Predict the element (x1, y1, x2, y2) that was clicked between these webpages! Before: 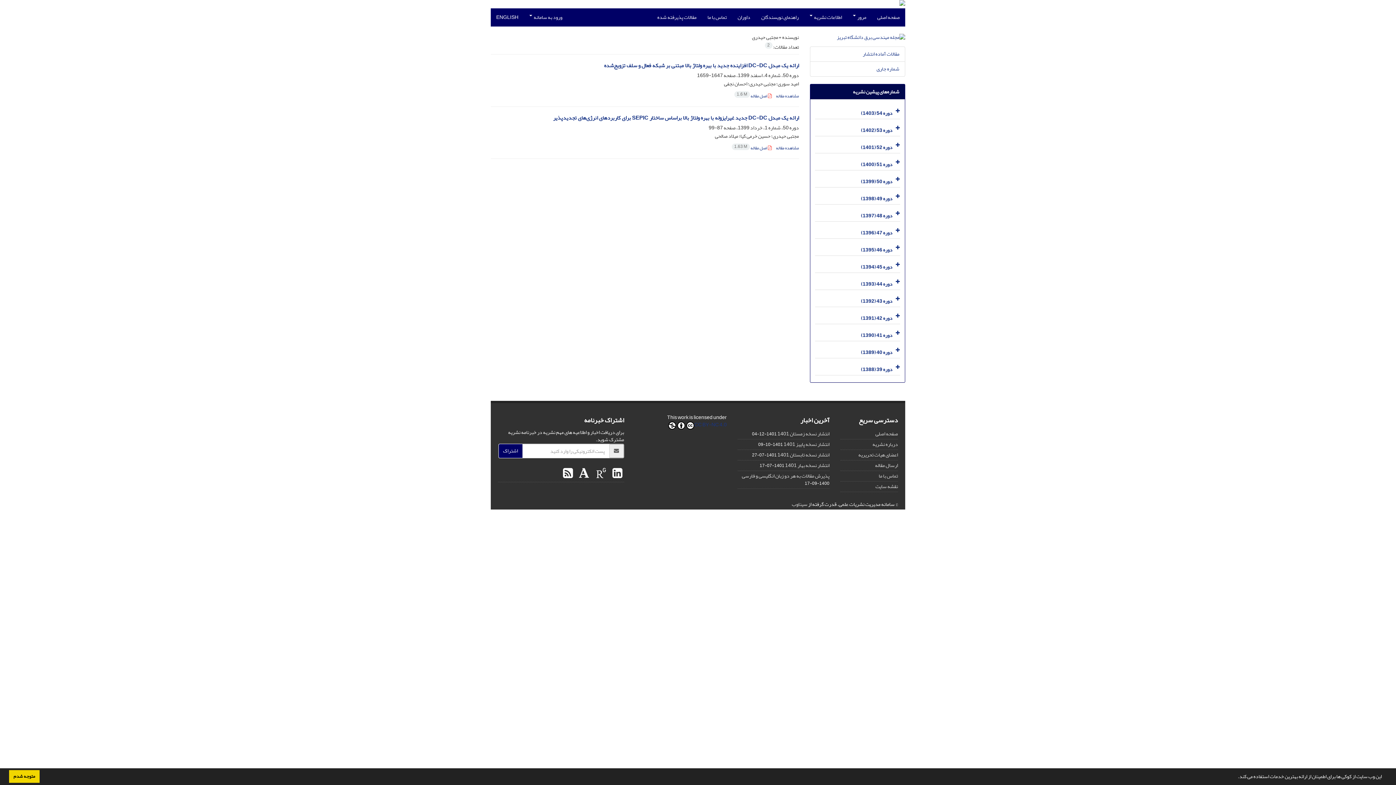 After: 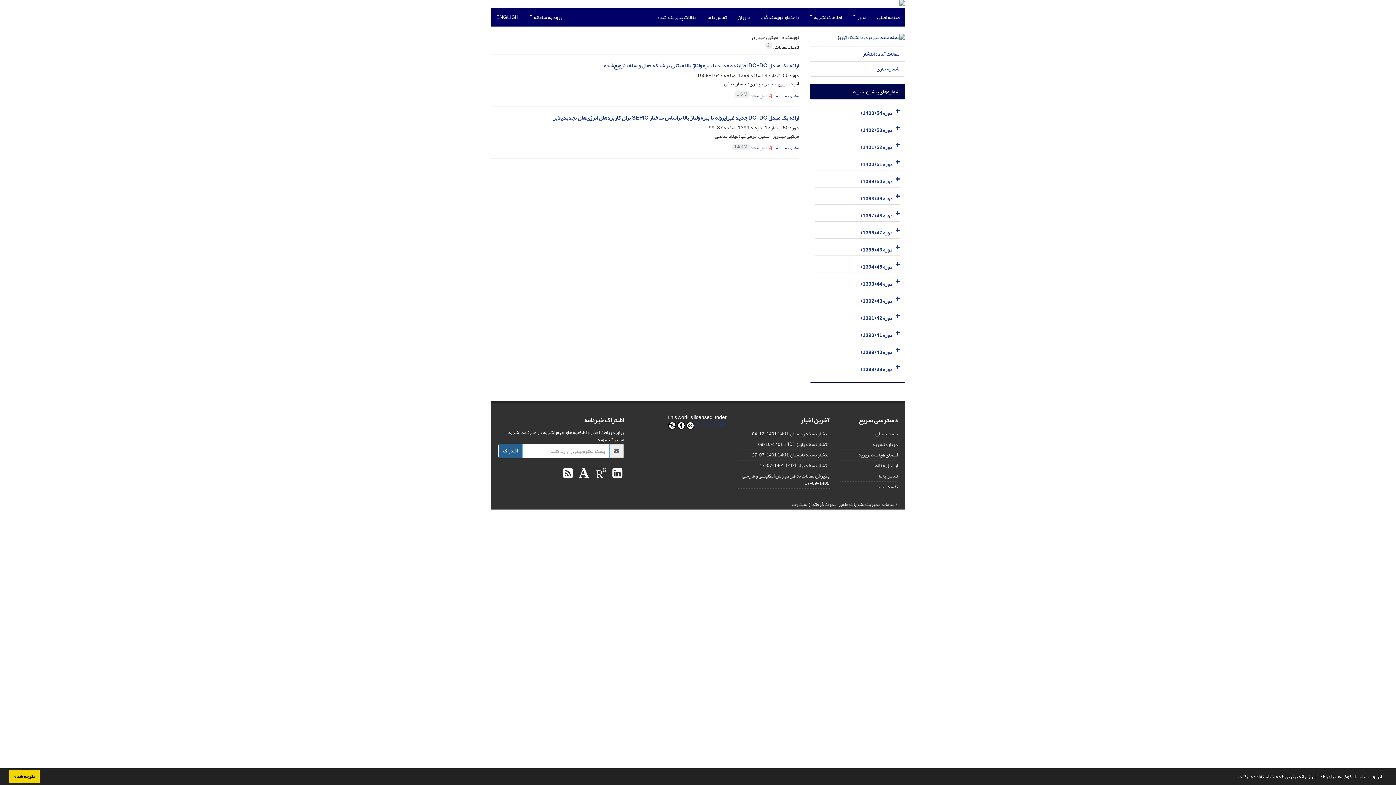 Action: label: اشتراک bbox: (498, 444, 522, 458)